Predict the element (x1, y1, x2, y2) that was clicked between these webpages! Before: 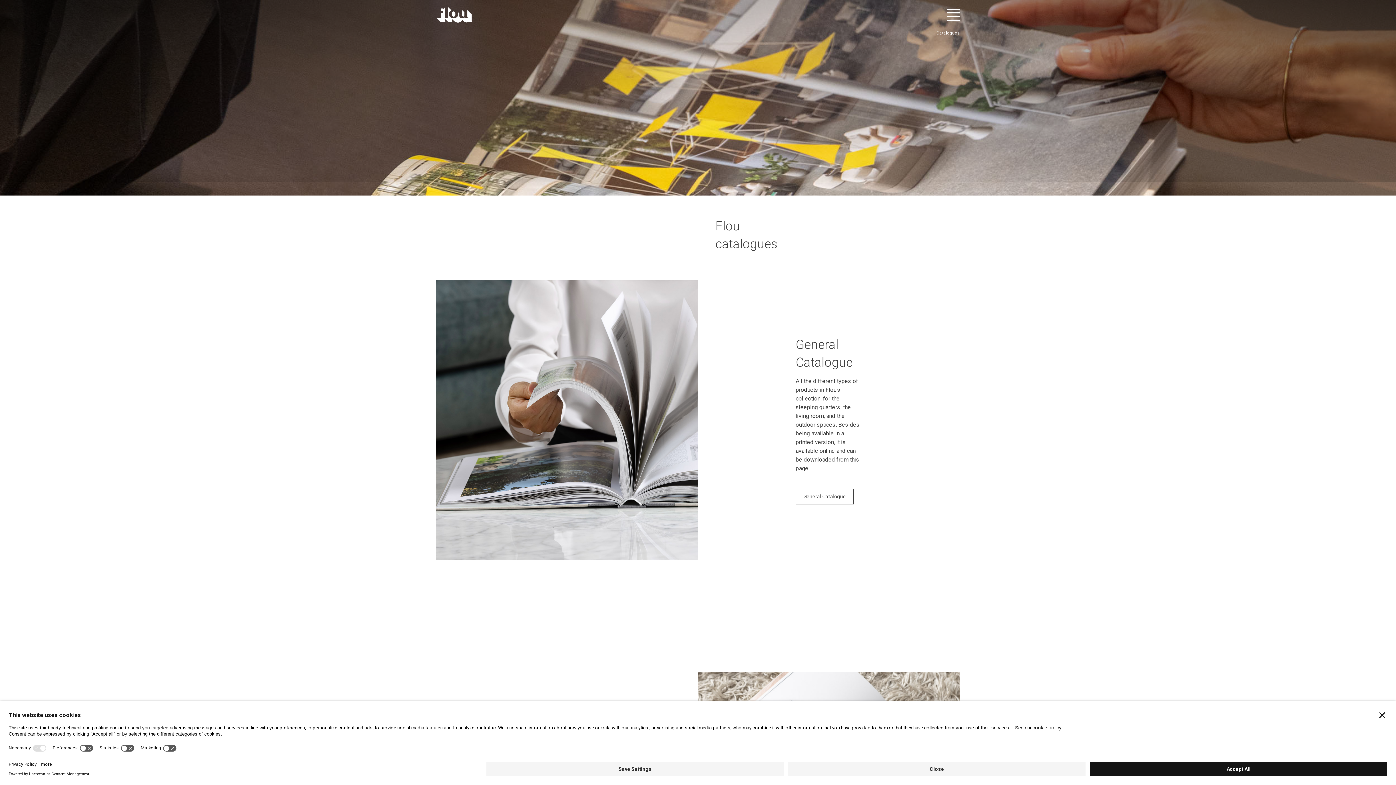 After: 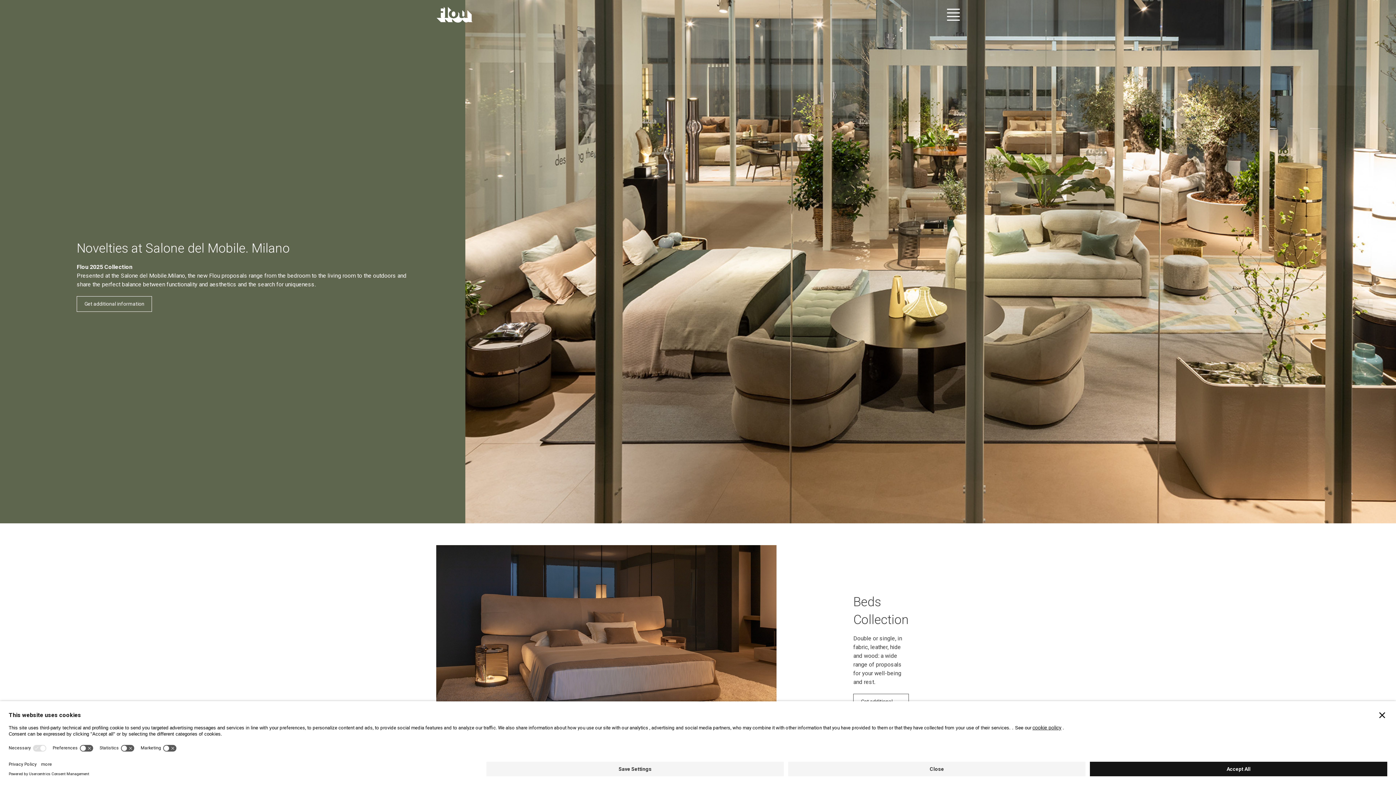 Action: bbox: (436, 6, 473, 22)